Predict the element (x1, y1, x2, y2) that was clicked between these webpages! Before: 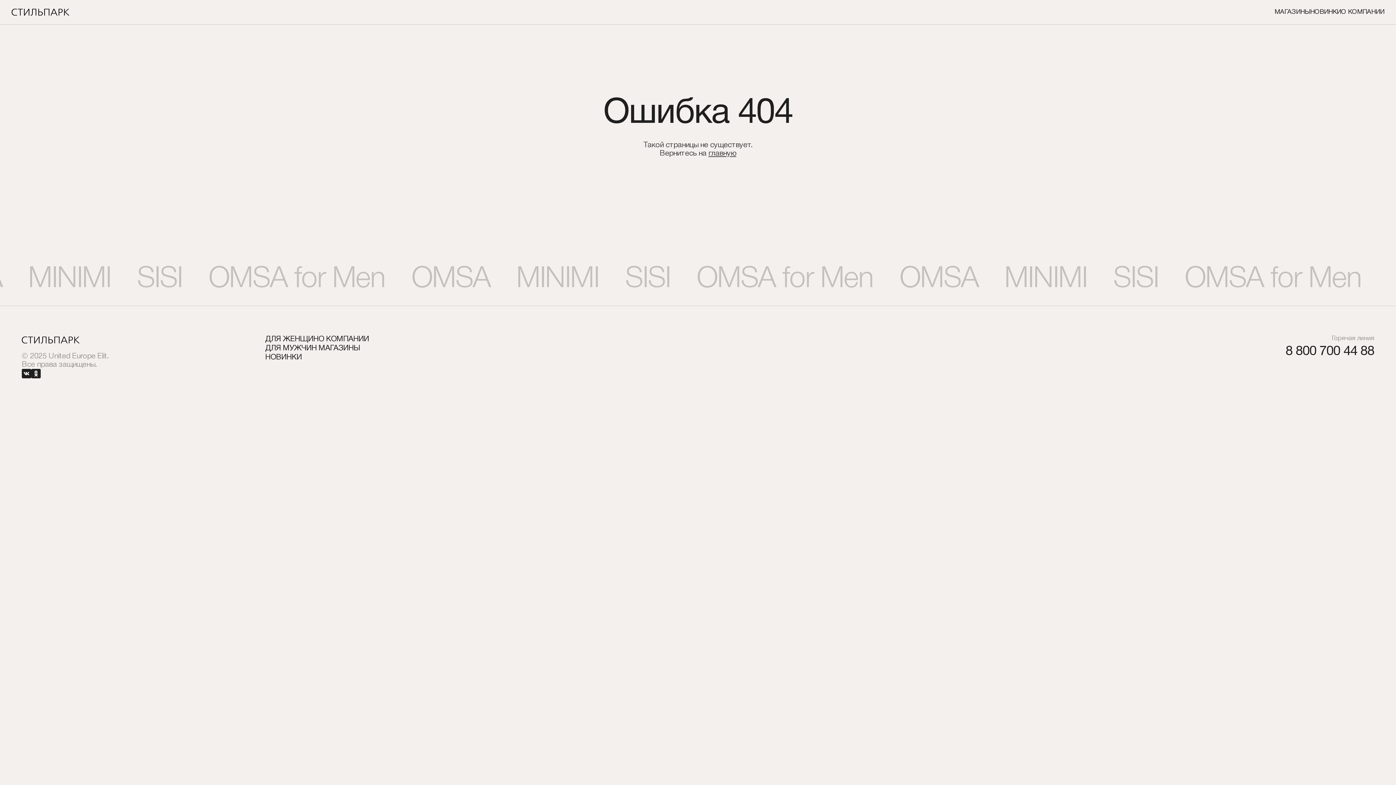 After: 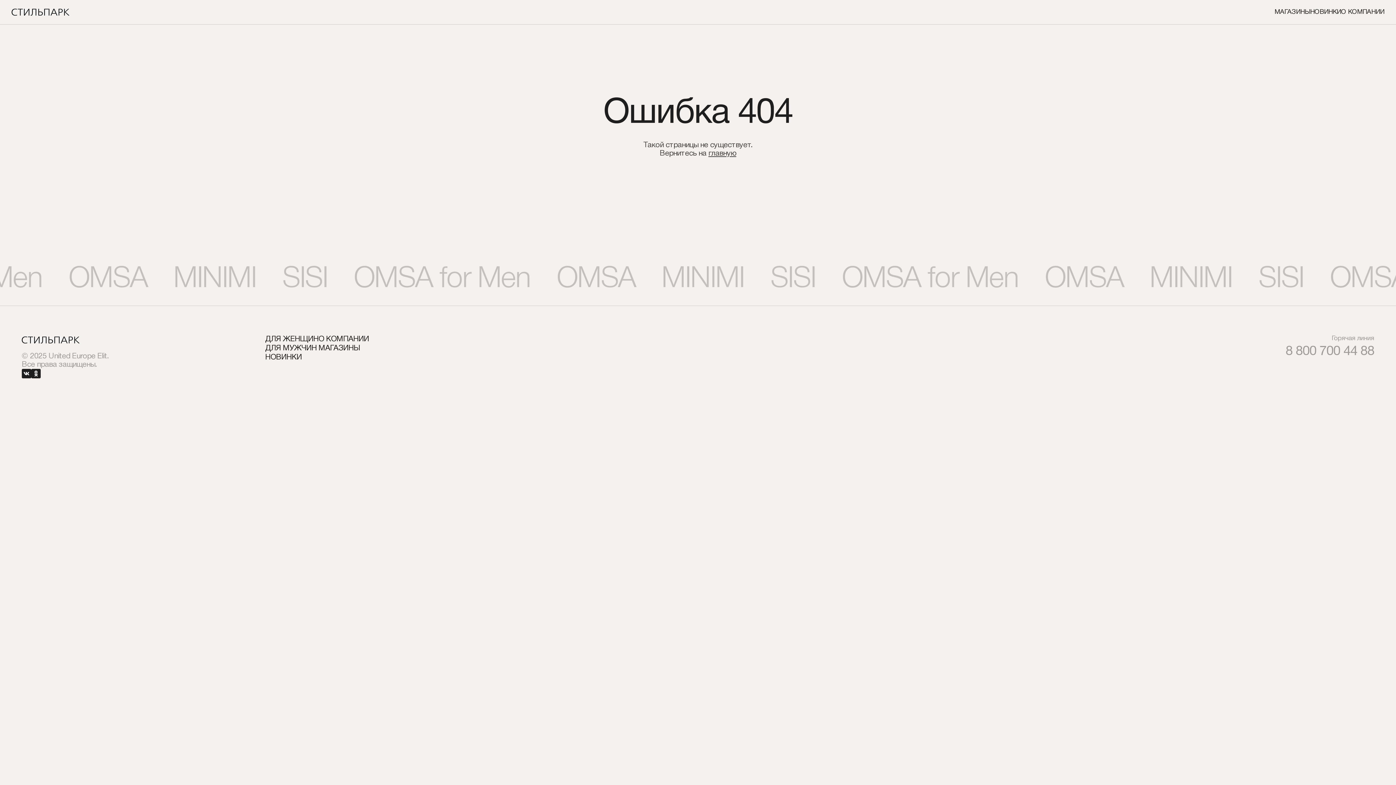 Action: bbox: (1285, 346, 1374, 357) label: 8 800 700 44 88